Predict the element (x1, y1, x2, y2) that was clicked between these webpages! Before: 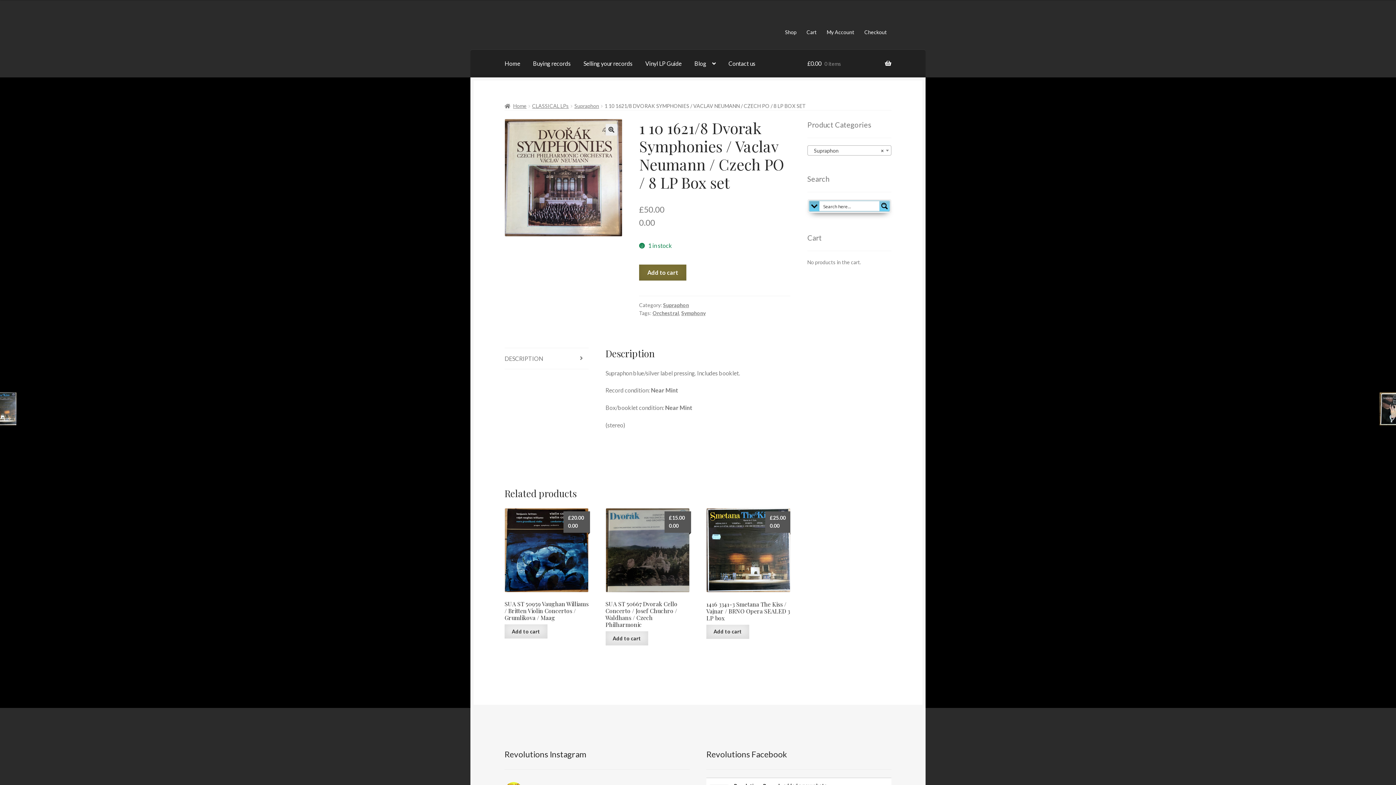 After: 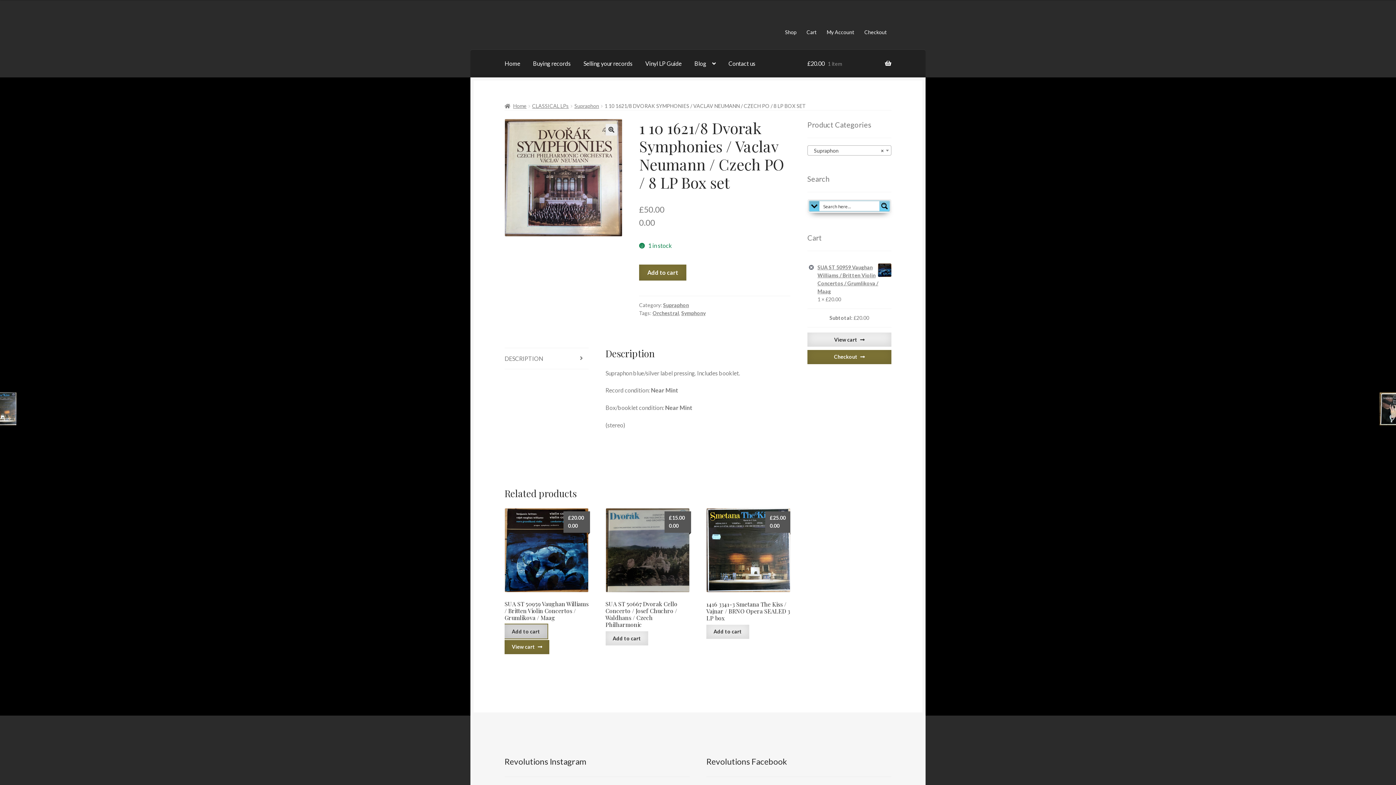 Action: bbox: (504, 624, 547, 639) label: Add to cart: “SUA ST 50959 Vaughan Williams / Britten Violin Concertos / Grumlikova / Maag”